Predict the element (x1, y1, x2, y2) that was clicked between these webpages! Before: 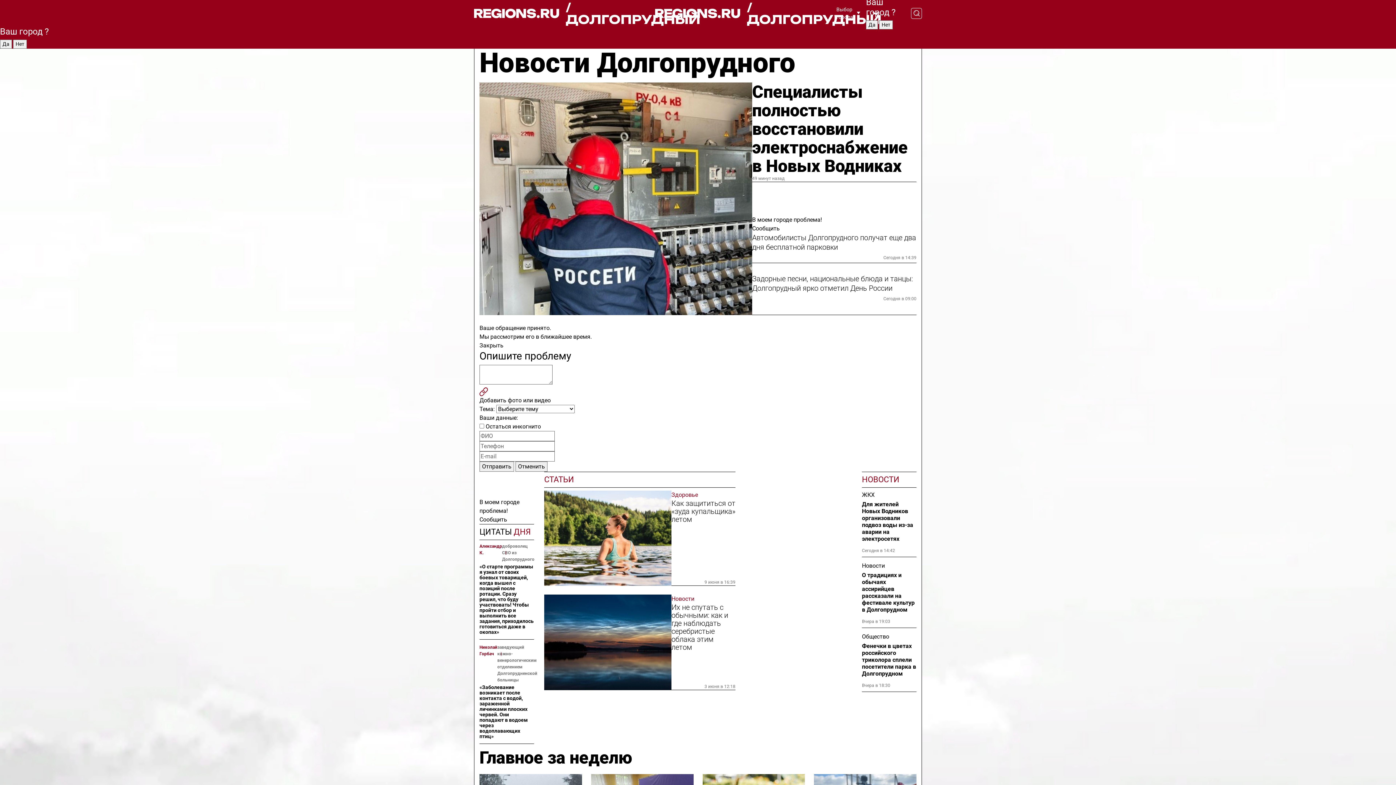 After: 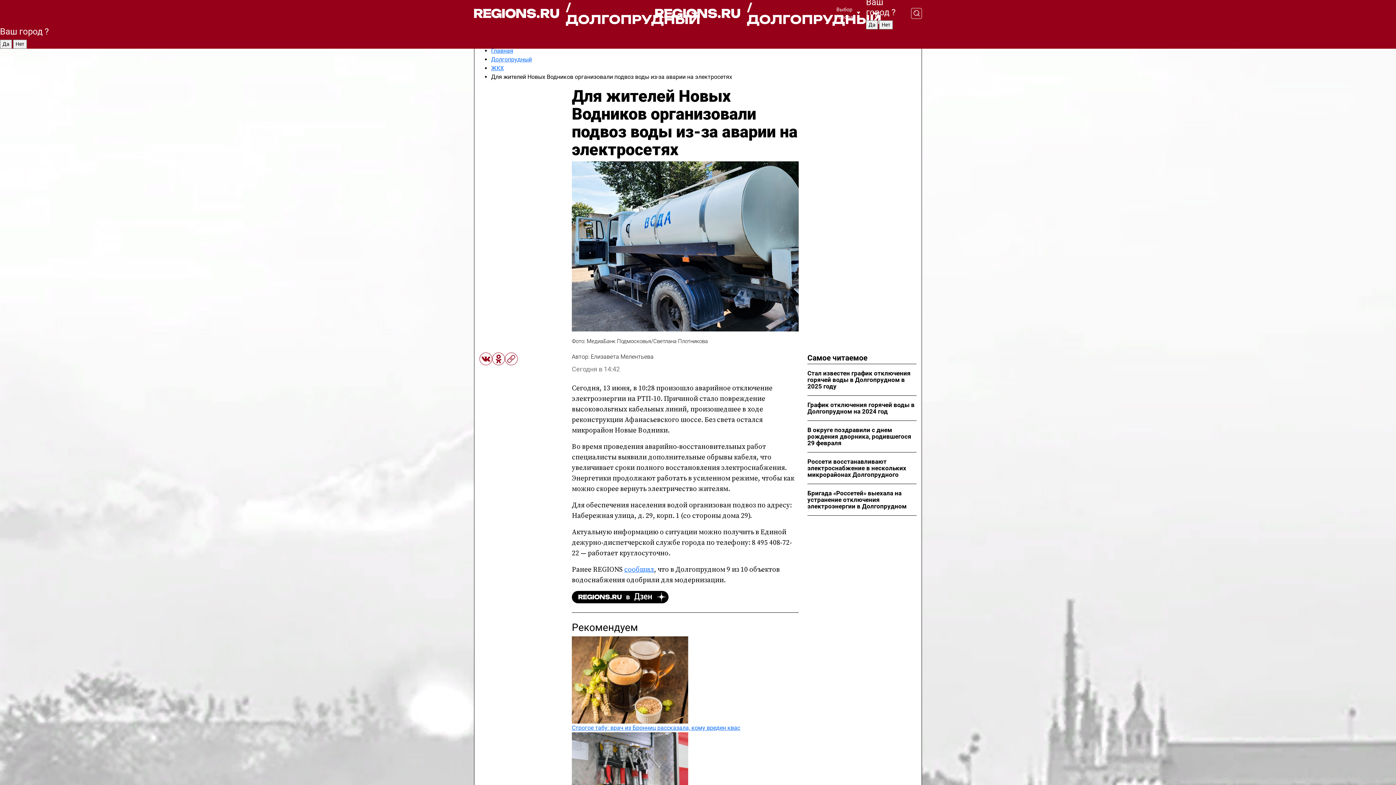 Action: label: Для жителей Новых Водников организовали подвоз воды из-за аварии на электросетях bbox: (862, 501, 916, 542)